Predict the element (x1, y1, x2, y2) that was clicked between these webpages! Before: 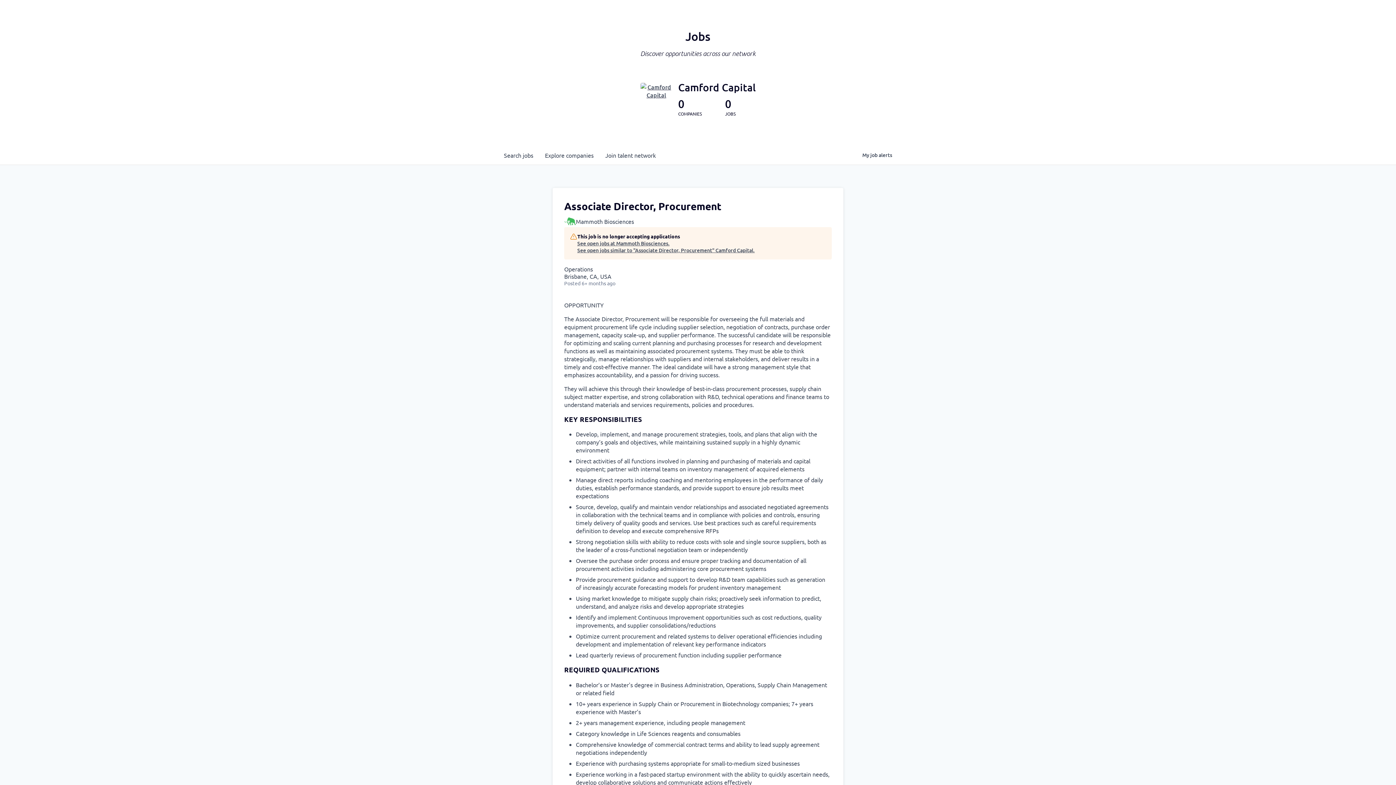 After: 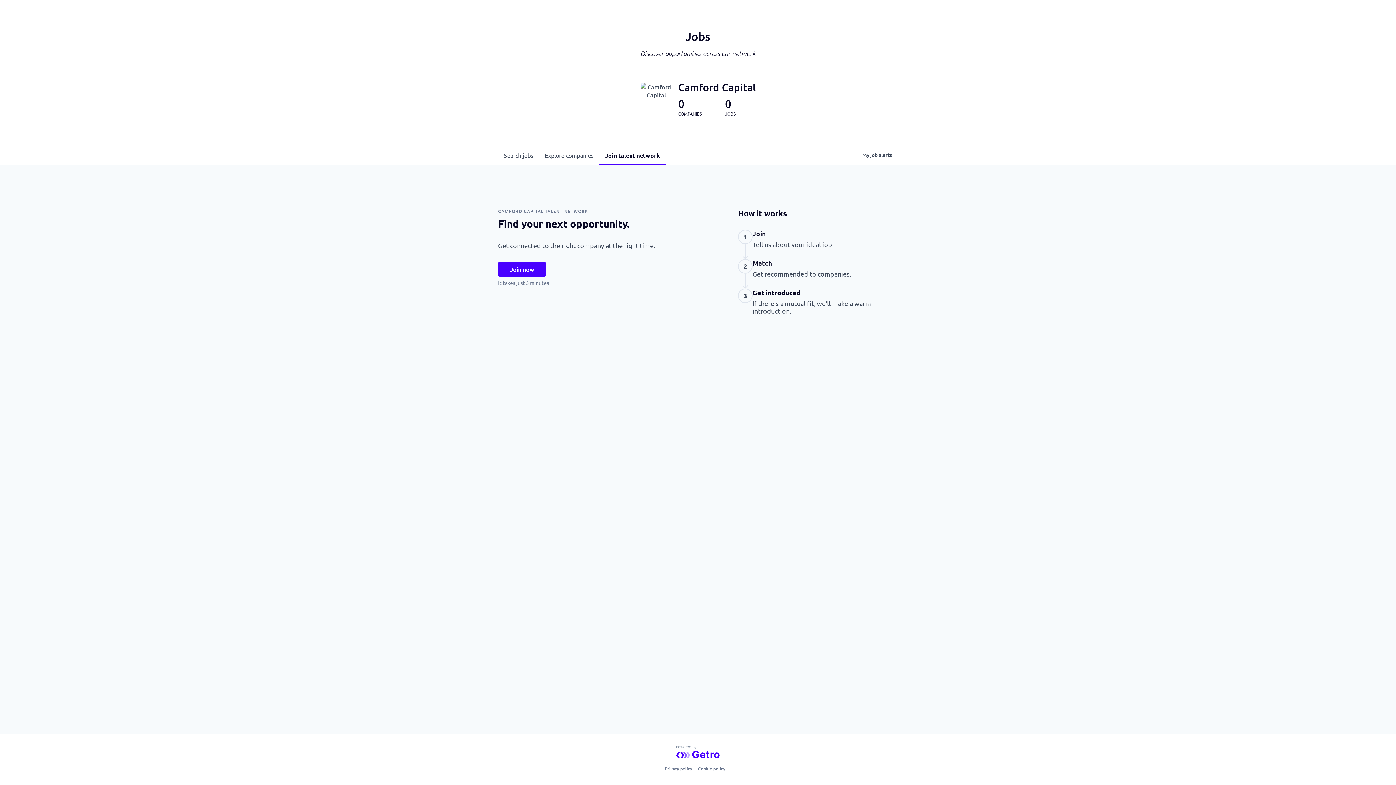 Action: label: Join talent network bbox: (599, 145, 661, 164)